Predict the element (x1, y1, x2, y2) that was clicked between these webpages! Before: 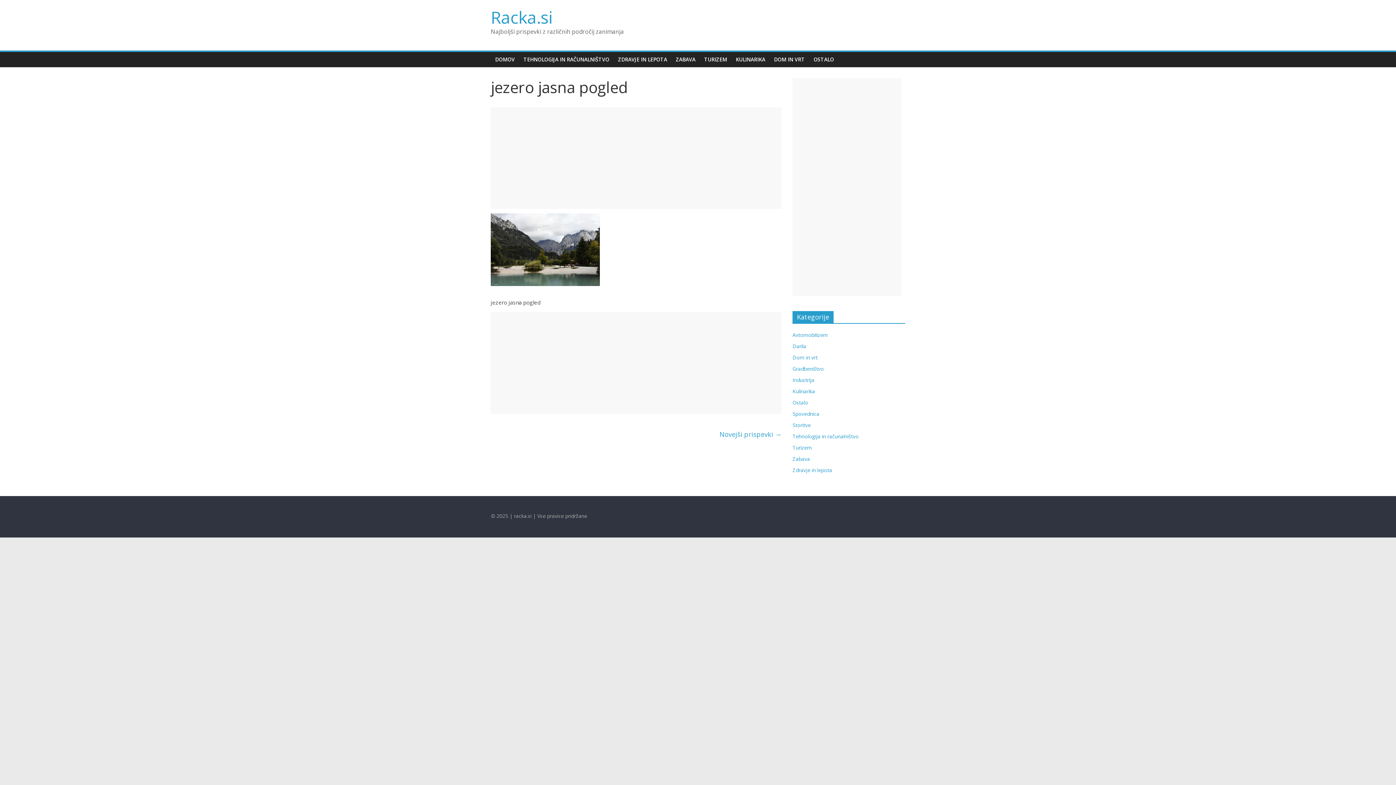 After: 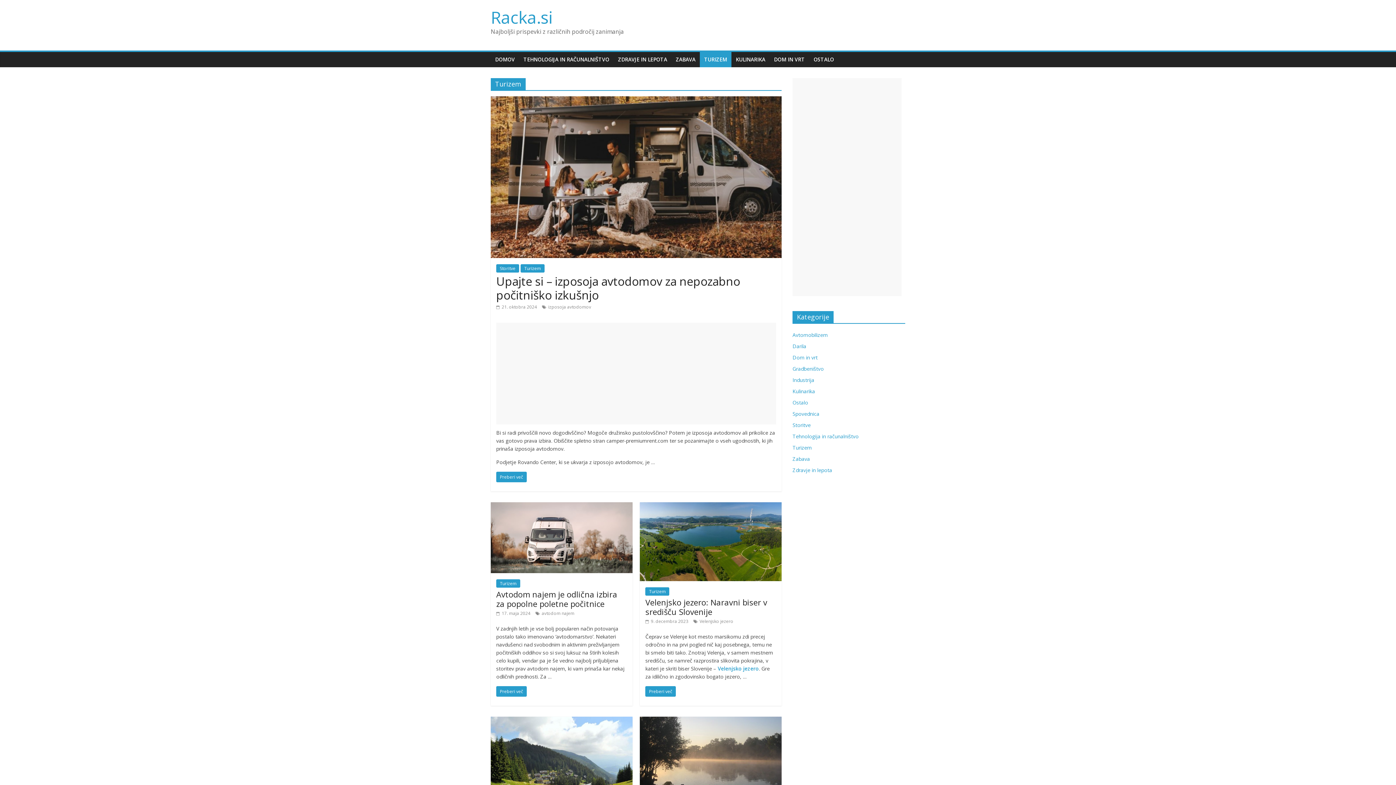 Action: bbox: (792, 444, 812, 451) label: Turizem